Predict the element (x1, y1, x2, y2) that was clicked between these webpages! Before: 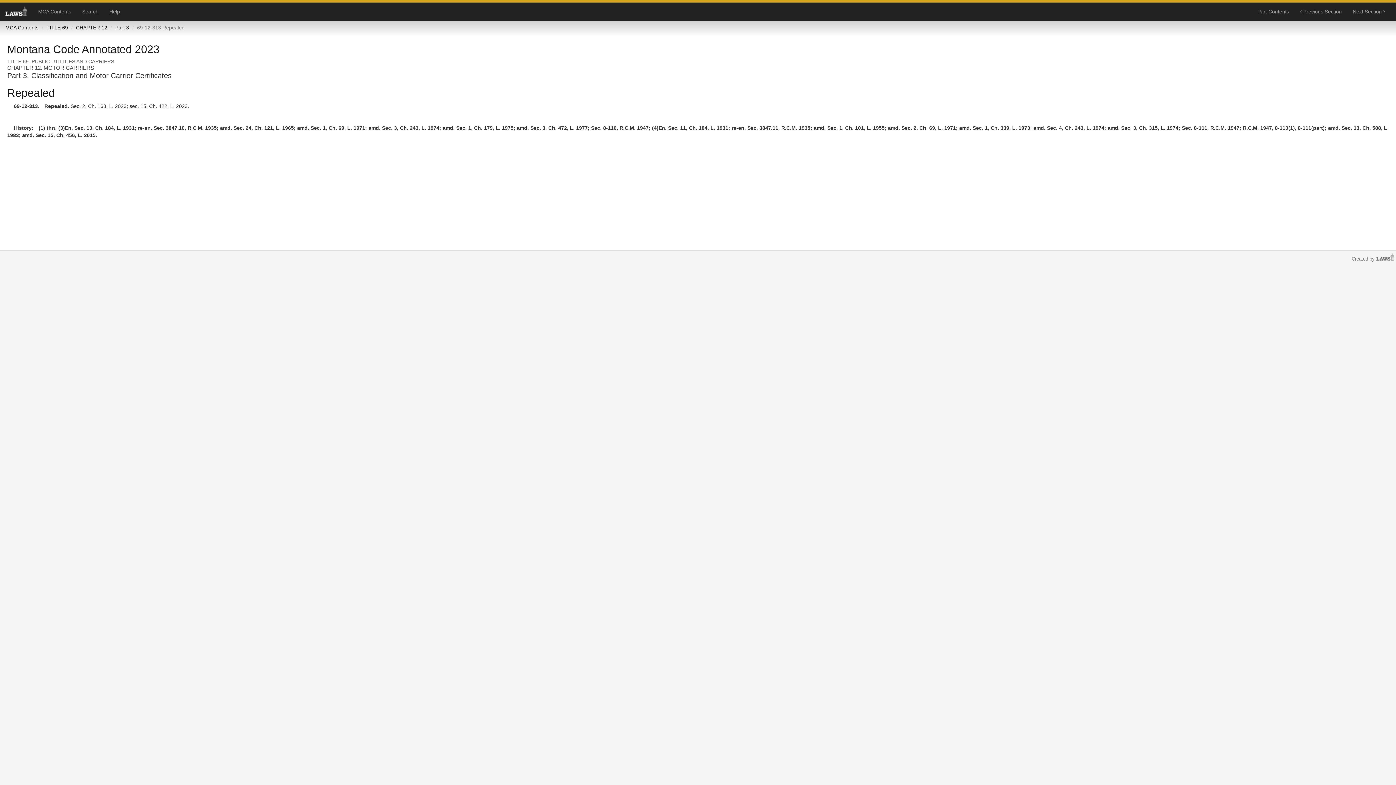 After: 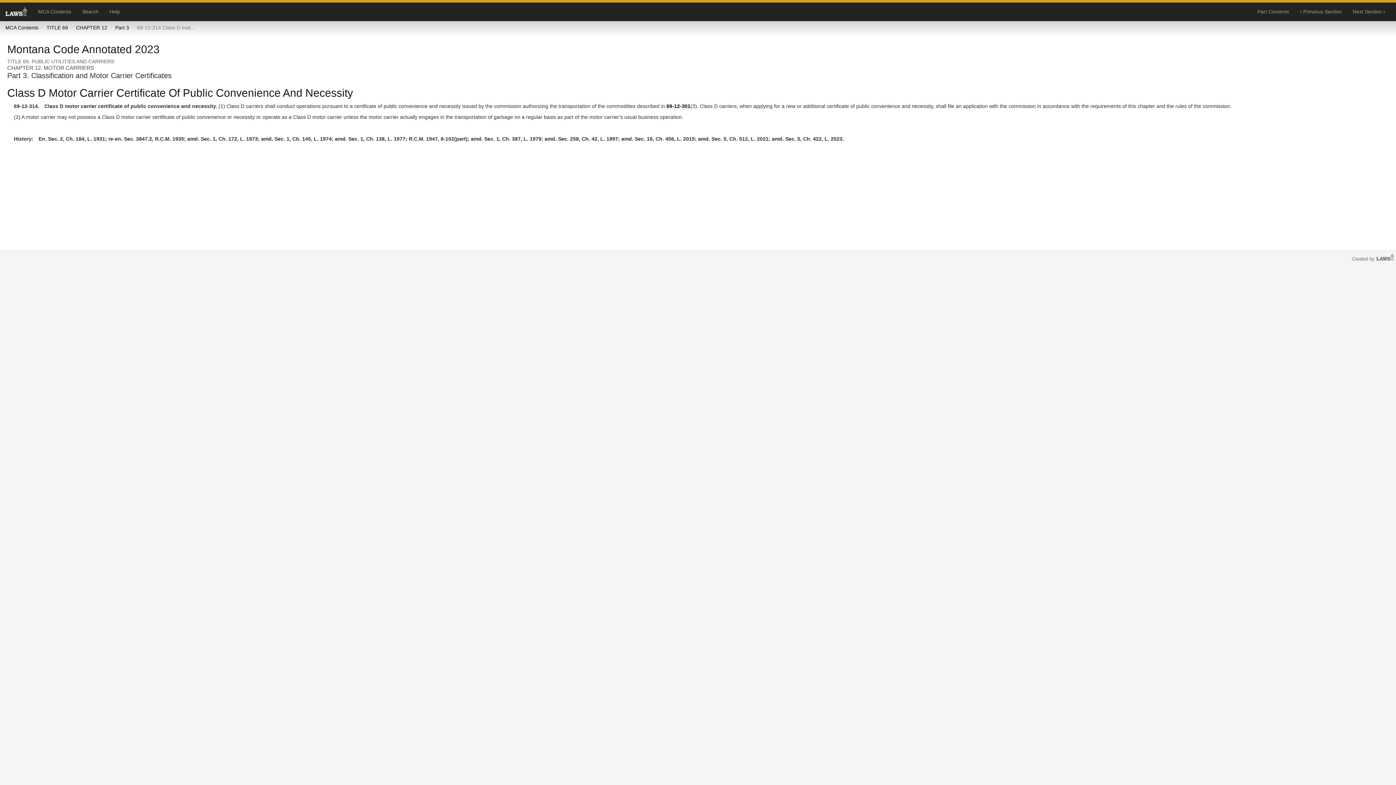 Action: label: Next Section  bbox: (1347, 2, 1390, 20)